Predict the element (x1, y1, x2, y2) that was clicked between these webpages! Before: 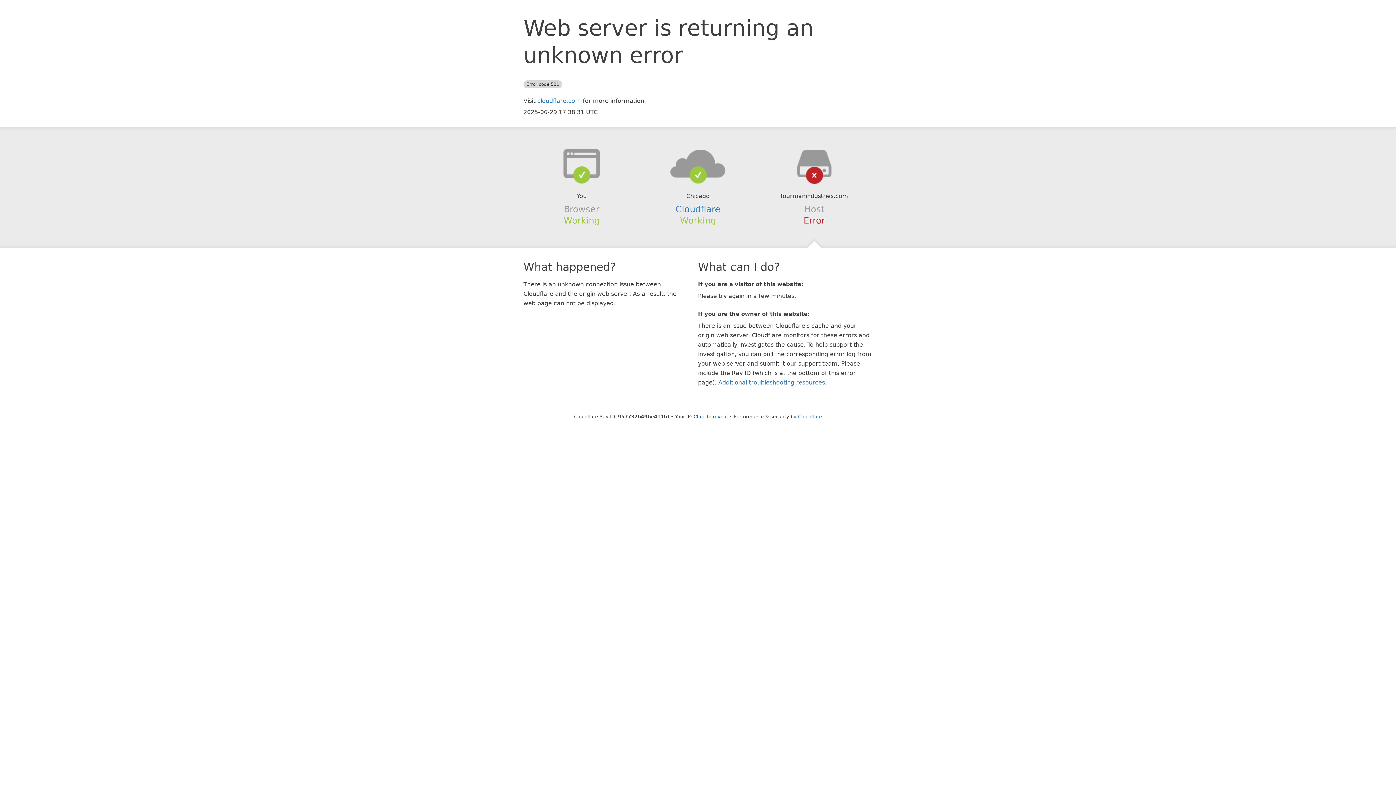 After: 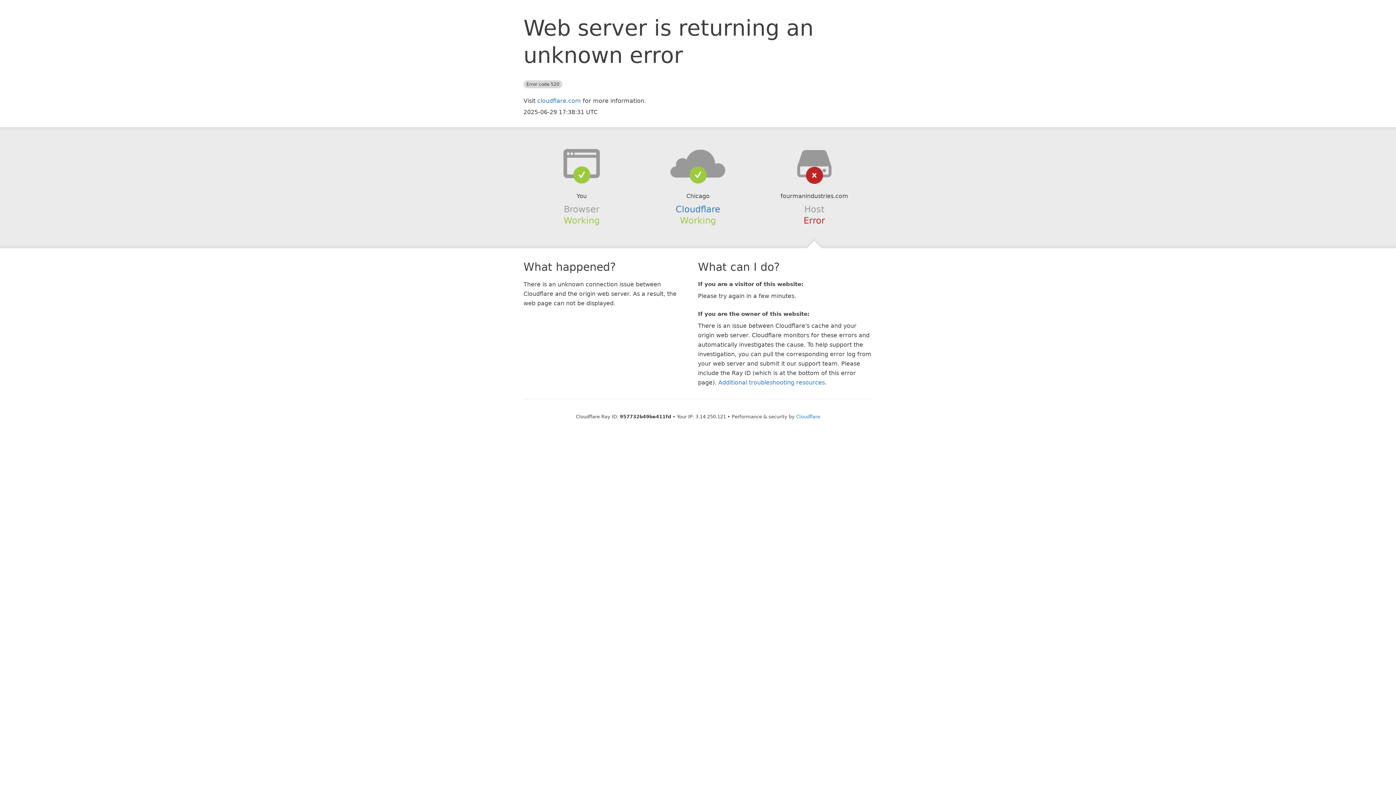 Action: label: Click to reveal bbox: (693, 414, 728, 419)